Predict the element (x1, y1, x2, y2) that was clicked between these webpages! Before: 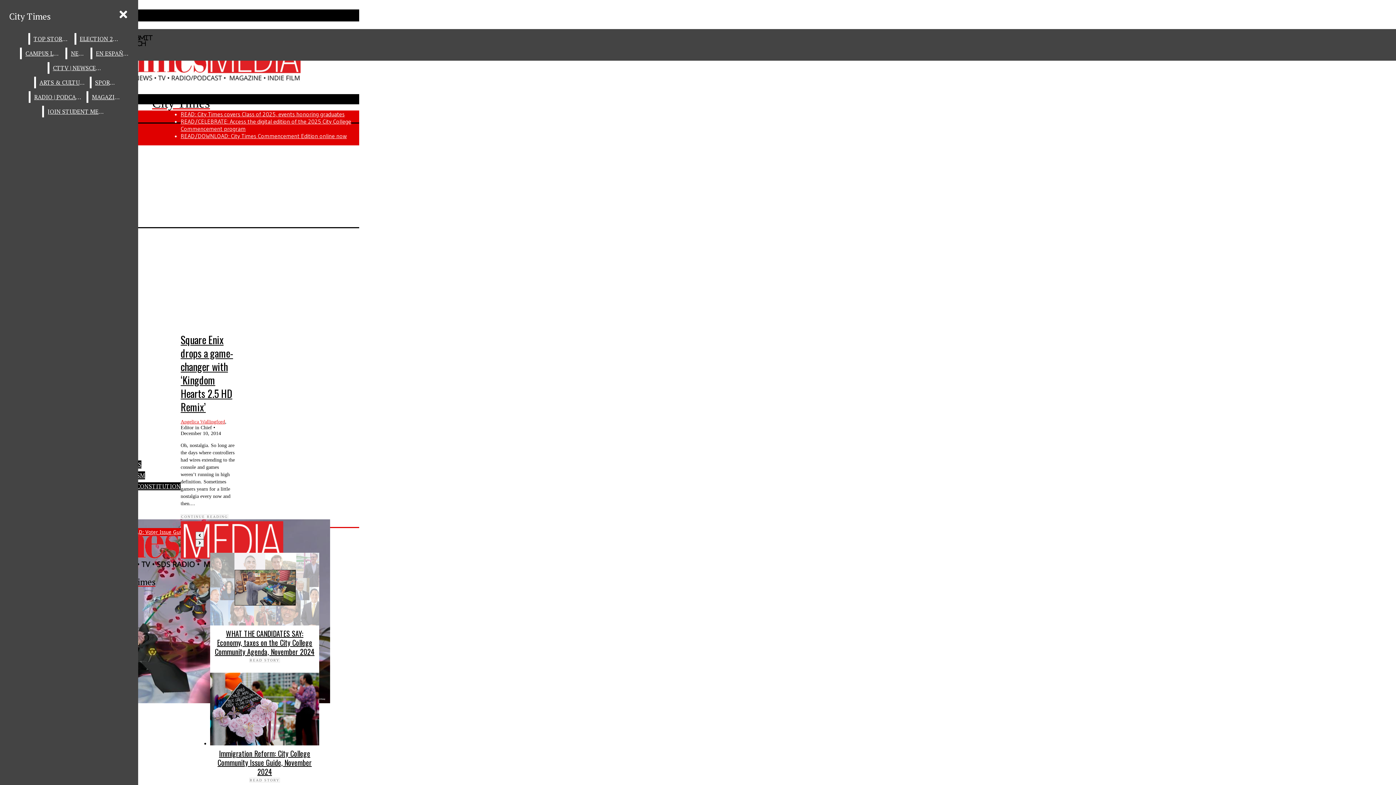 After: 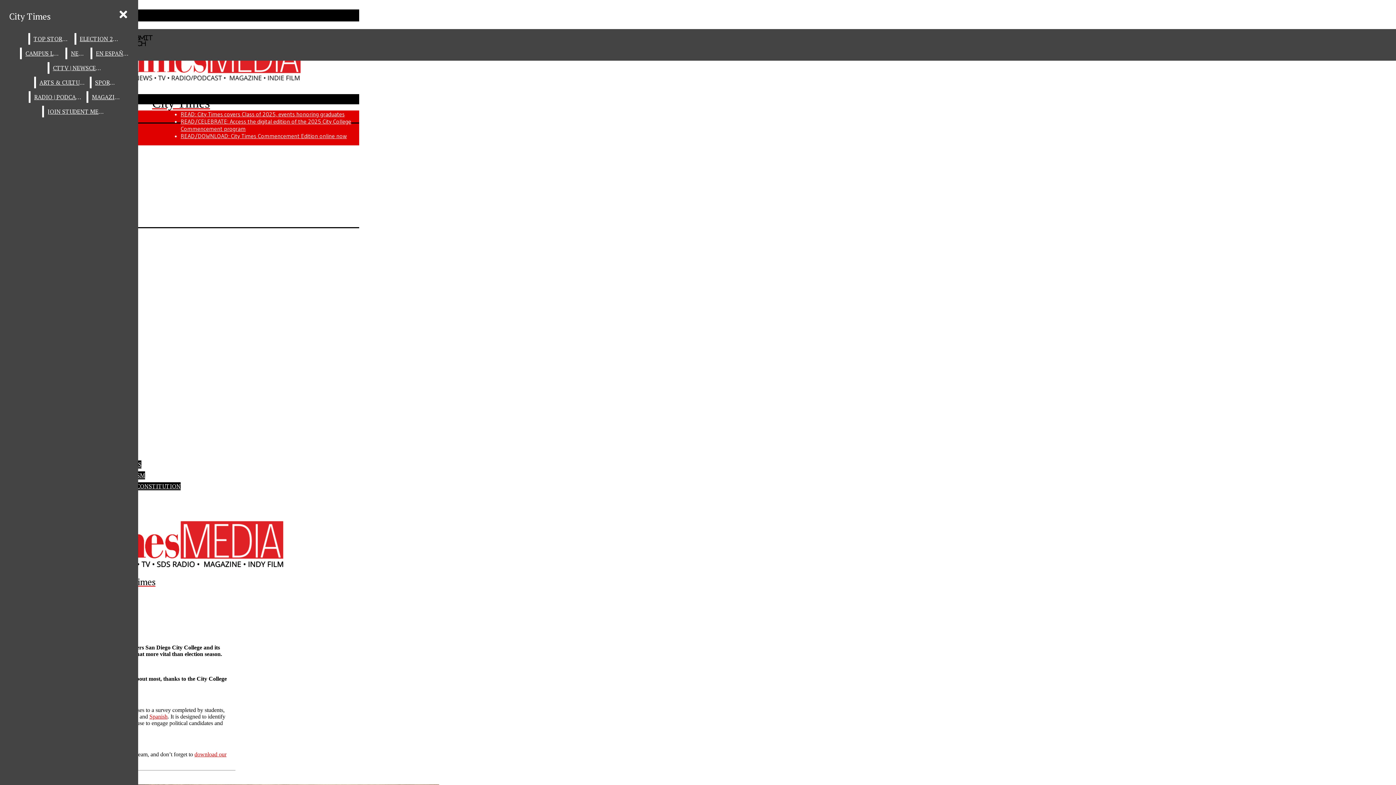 Action: bbox: (76, 33, 124, 44) label: ELECTION 2024